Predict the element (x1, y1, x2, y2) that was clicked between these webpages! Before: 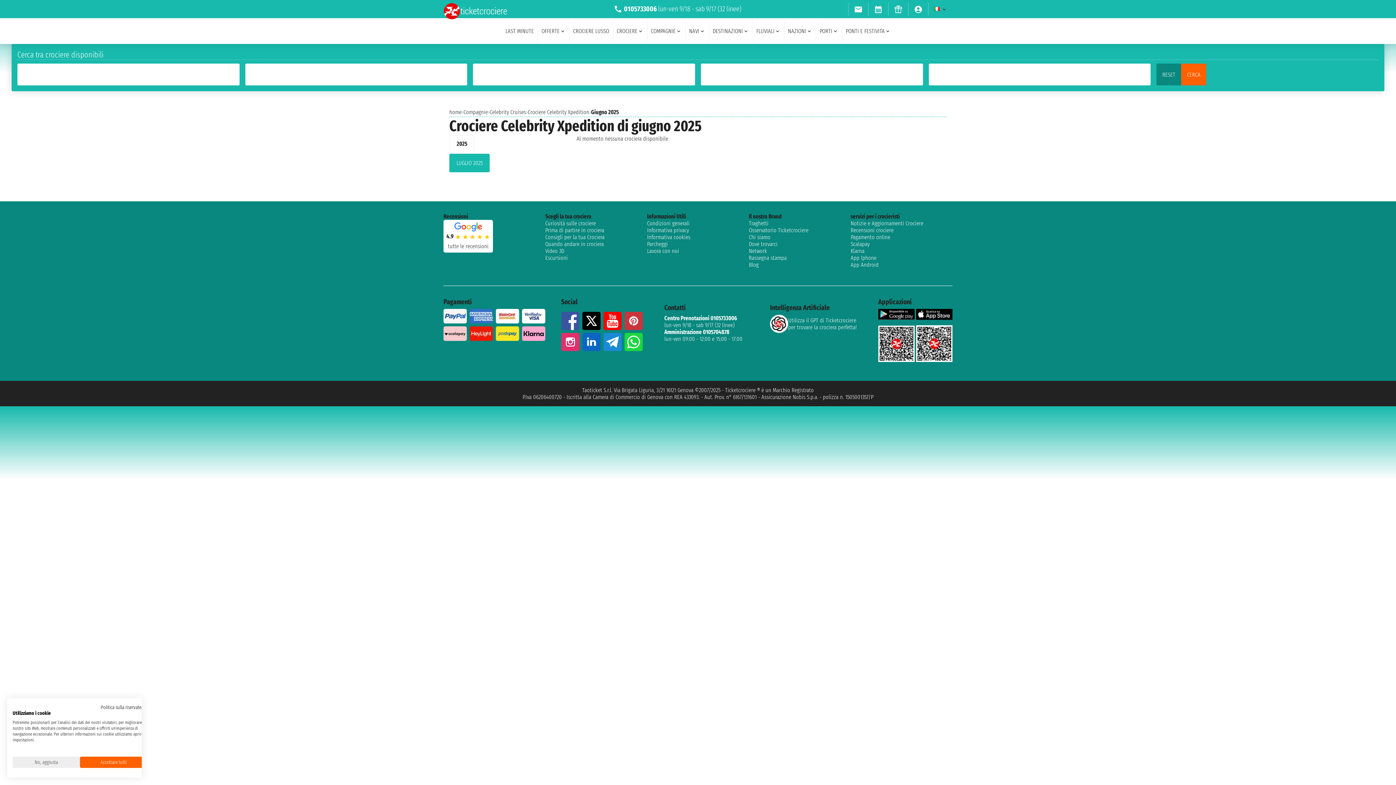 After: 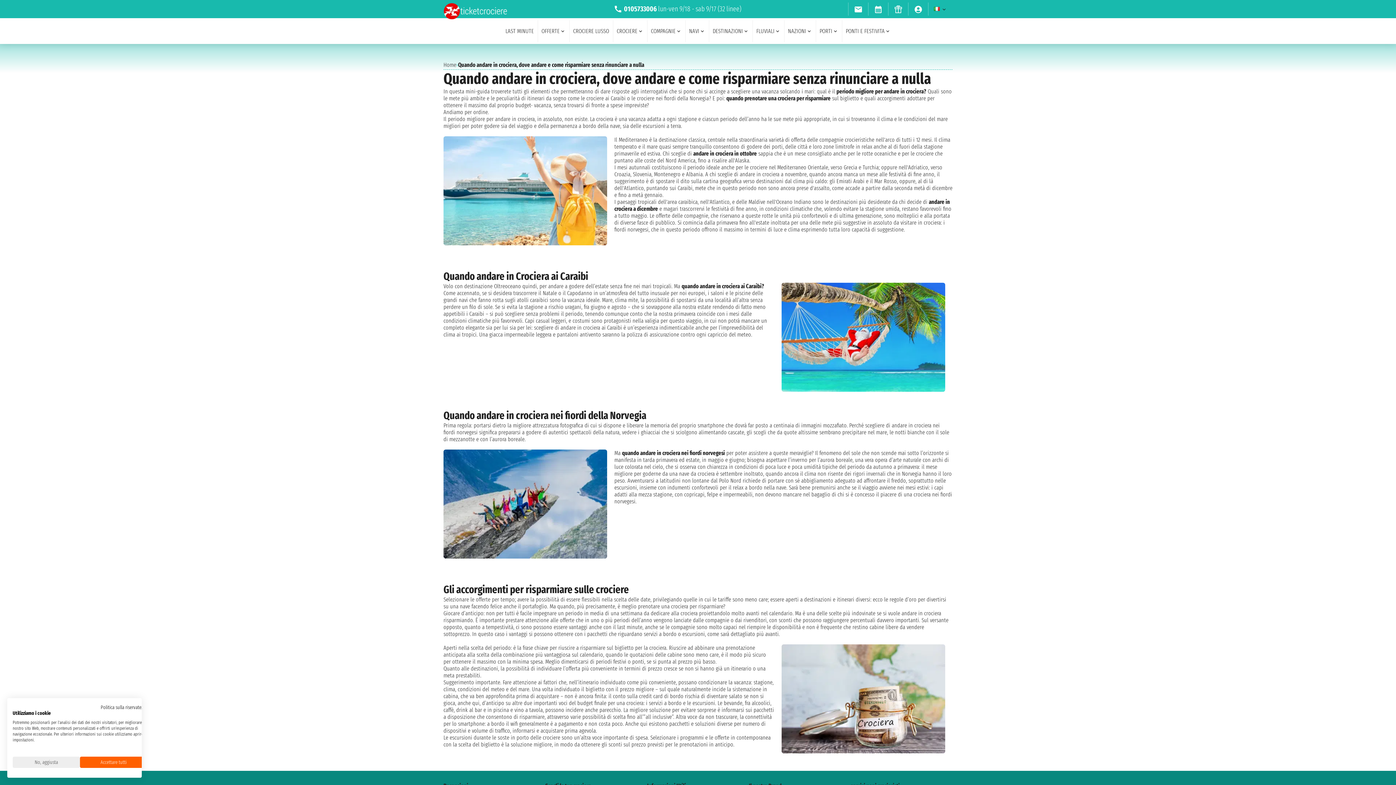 Action: label: Quando andare in crociera bbox: (545, 240, 647, 247)